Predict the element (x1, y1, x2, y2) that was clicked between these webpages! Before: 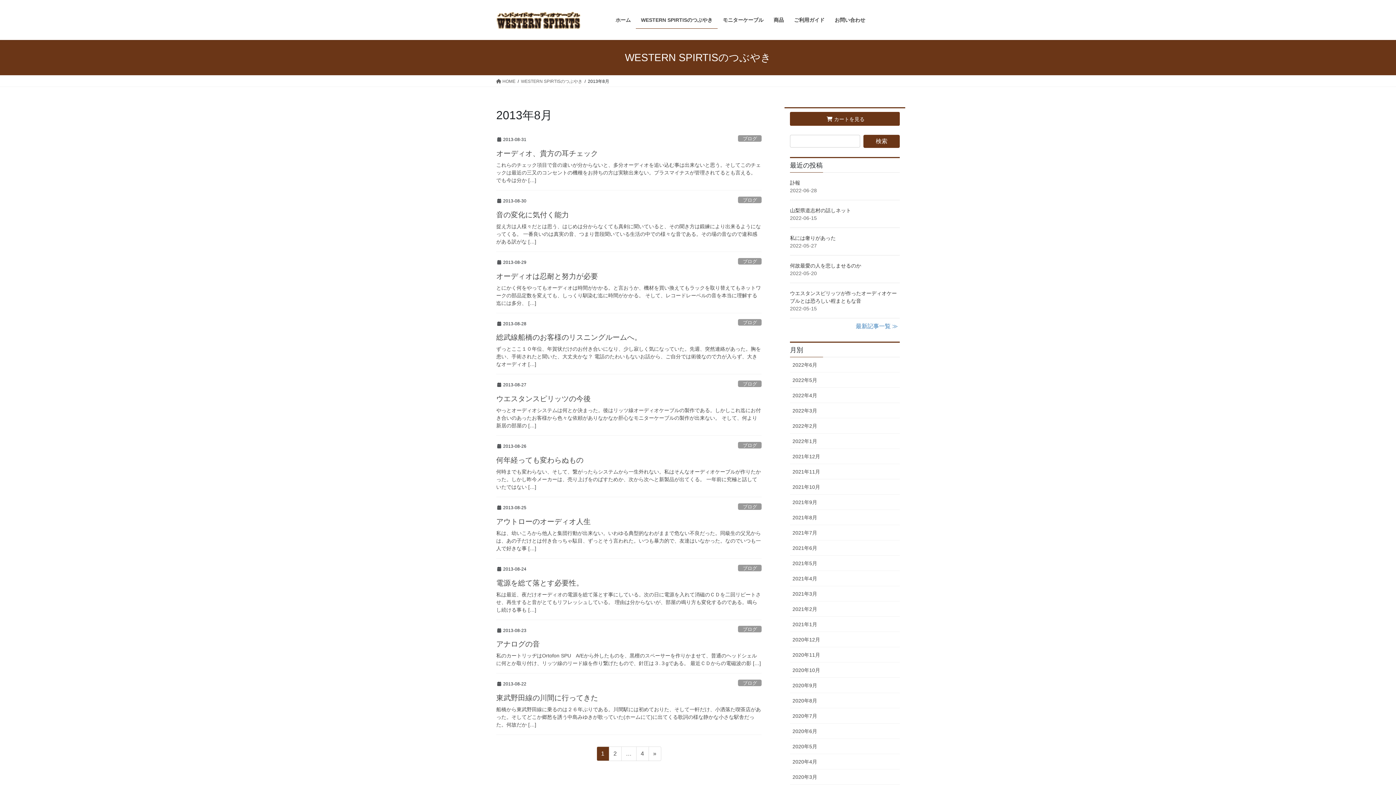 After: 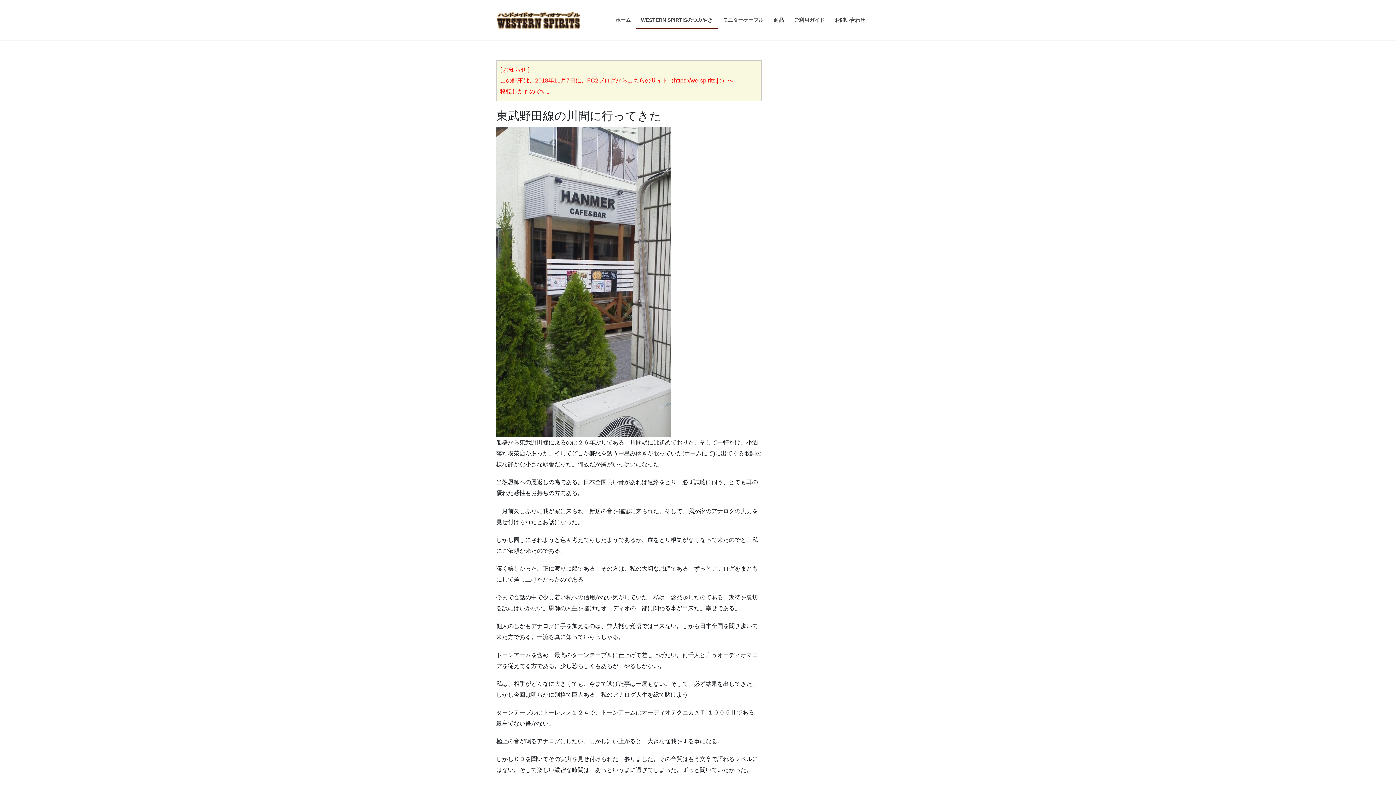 Action: label: 船橋から東武野田線に乗るのは２６年ぶりである。川間駅には初めておりた、そして一軒だけ、小洒落た喫茶店があった。そしてどこか郷愁を誘う中島みゆきが歌っていた(ホームにて)に出てくる歌詞の様な静かな小さな駅舎だった。何故だか […] bbox: (496, 706, 761, 729)